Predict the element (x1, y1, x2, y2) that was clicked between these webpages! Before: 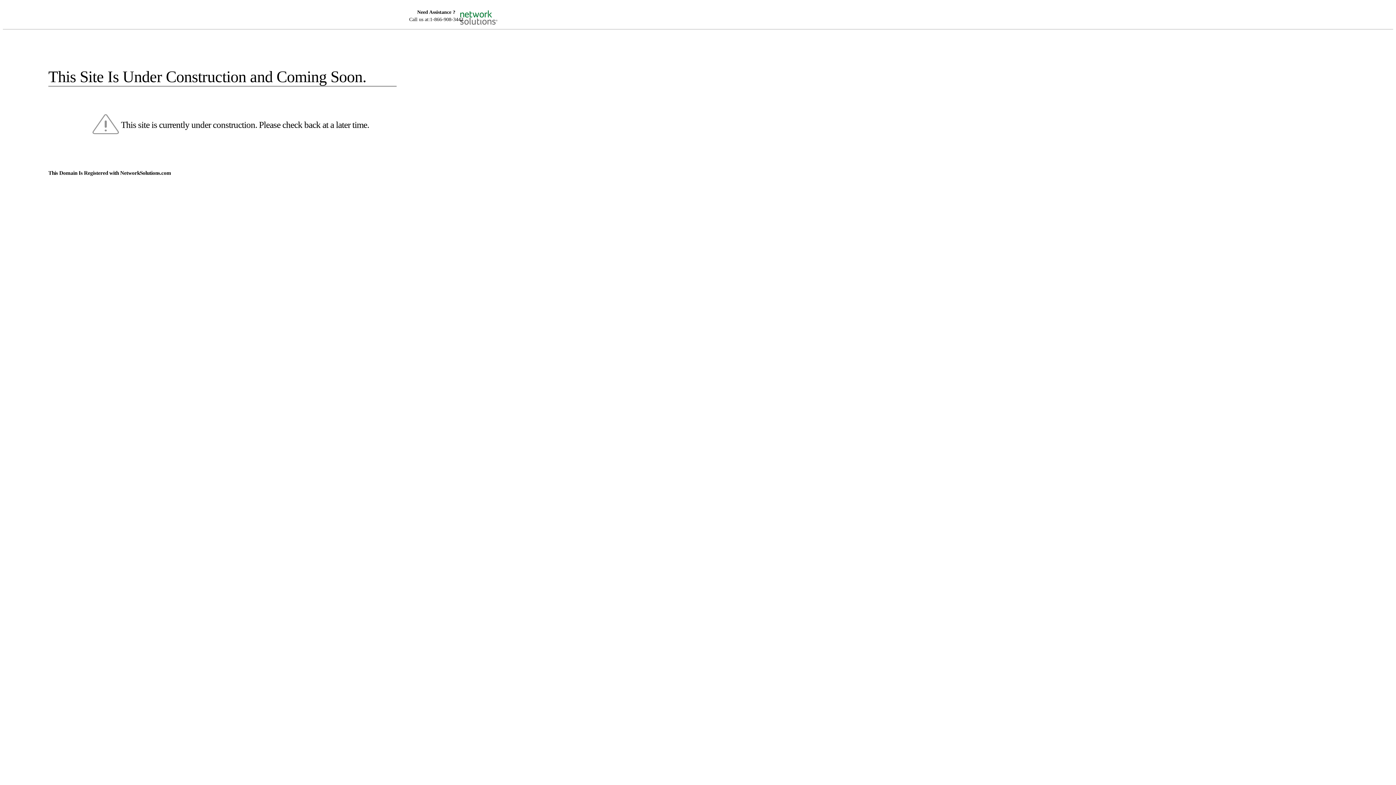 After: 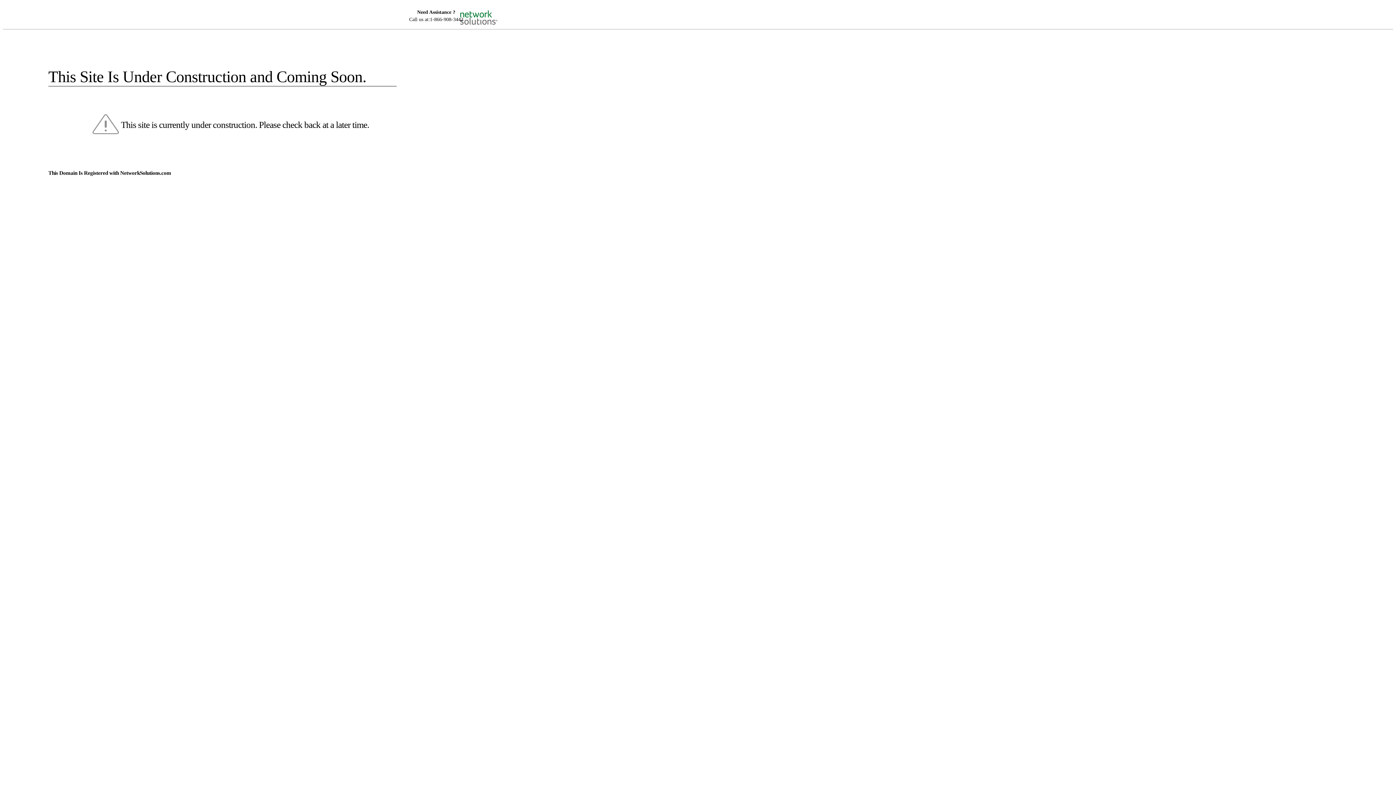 Action: bbox: (455, 5, 520, 16)